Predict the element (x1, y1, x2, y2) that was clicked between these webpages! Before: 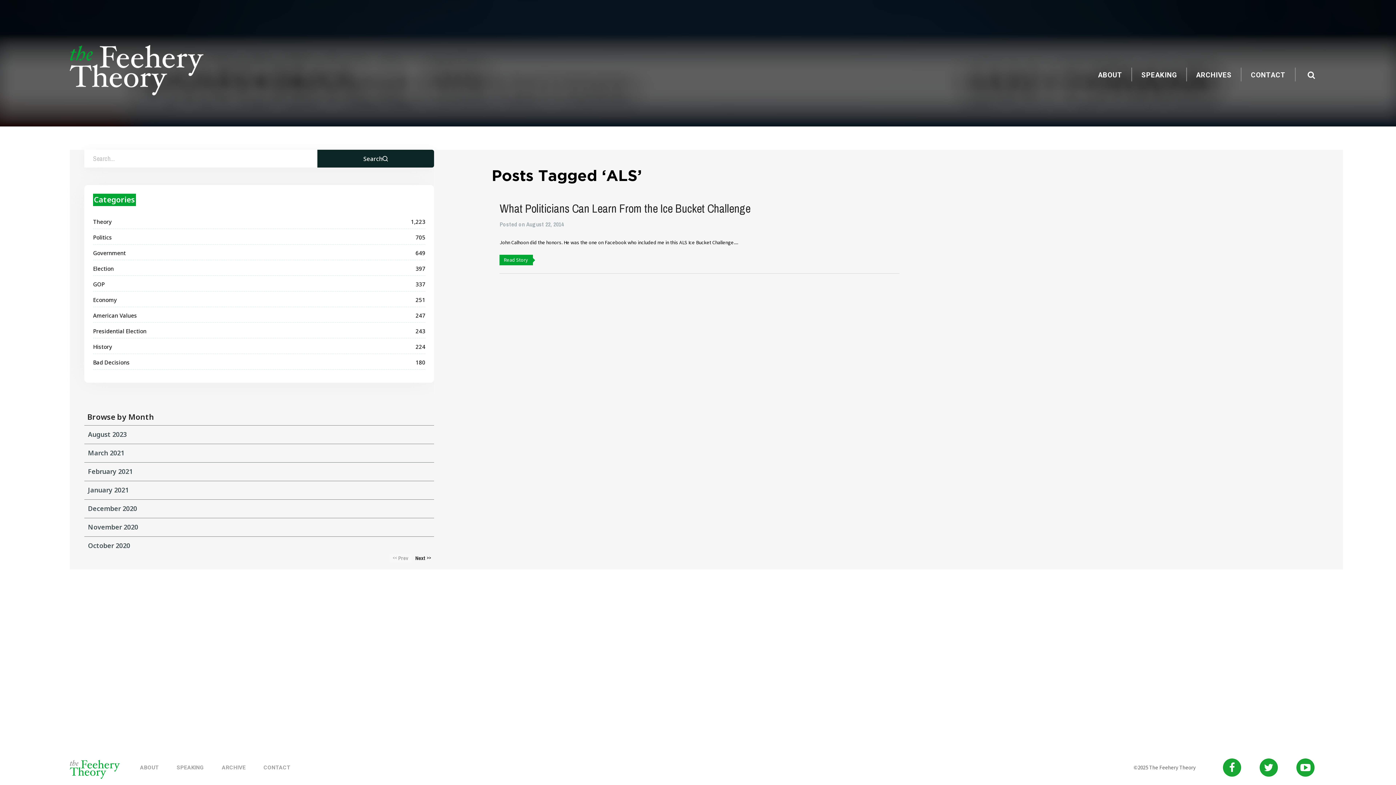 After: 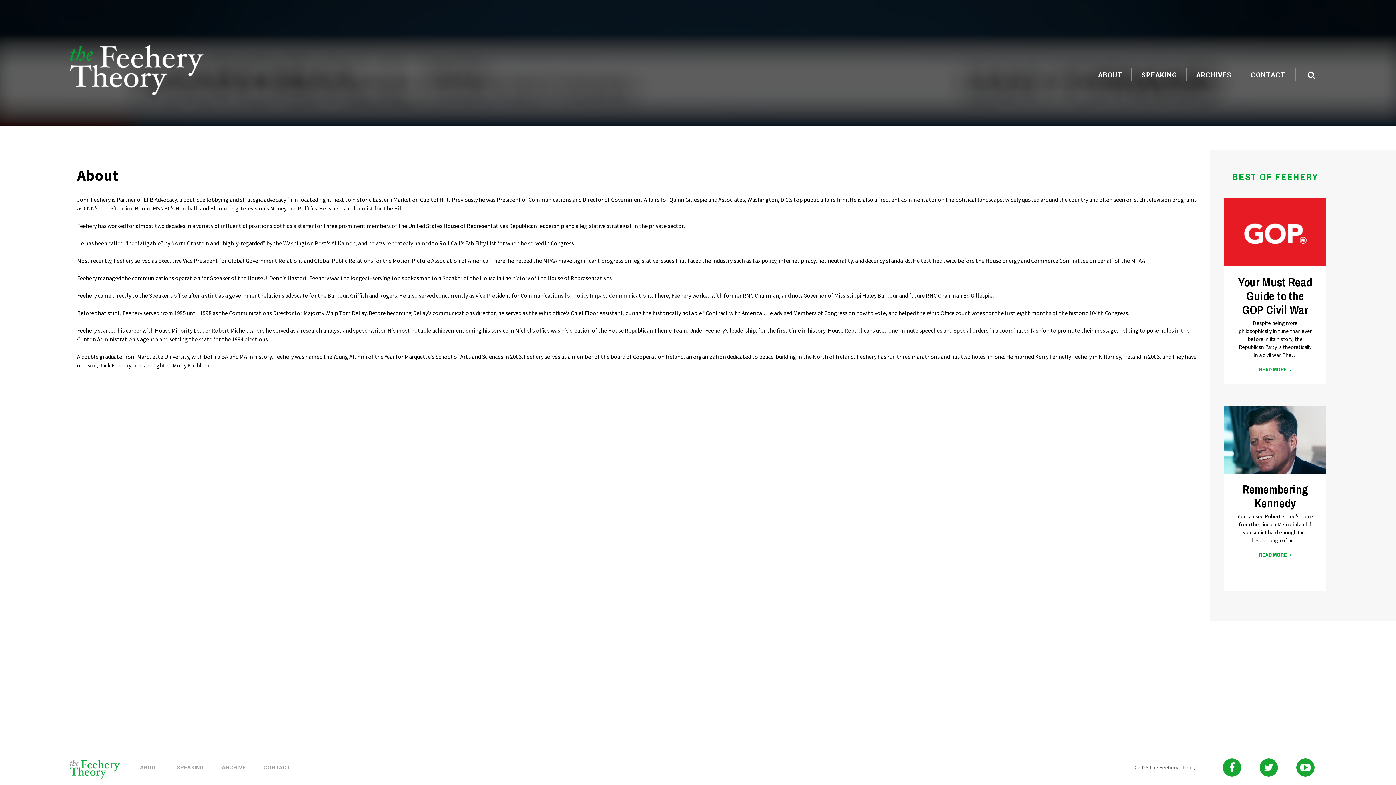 Action: label: ABOUT bbox: (140, 764, 158, 771)